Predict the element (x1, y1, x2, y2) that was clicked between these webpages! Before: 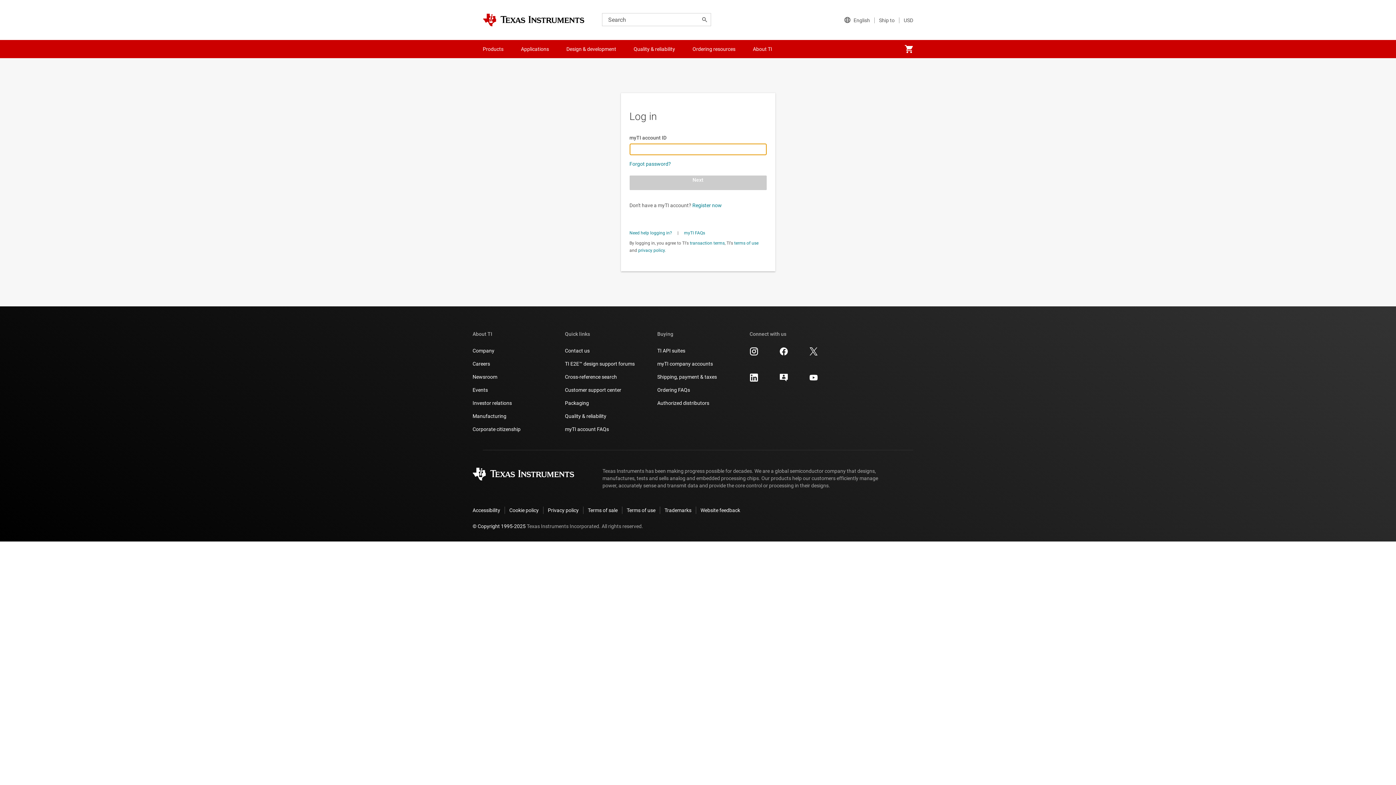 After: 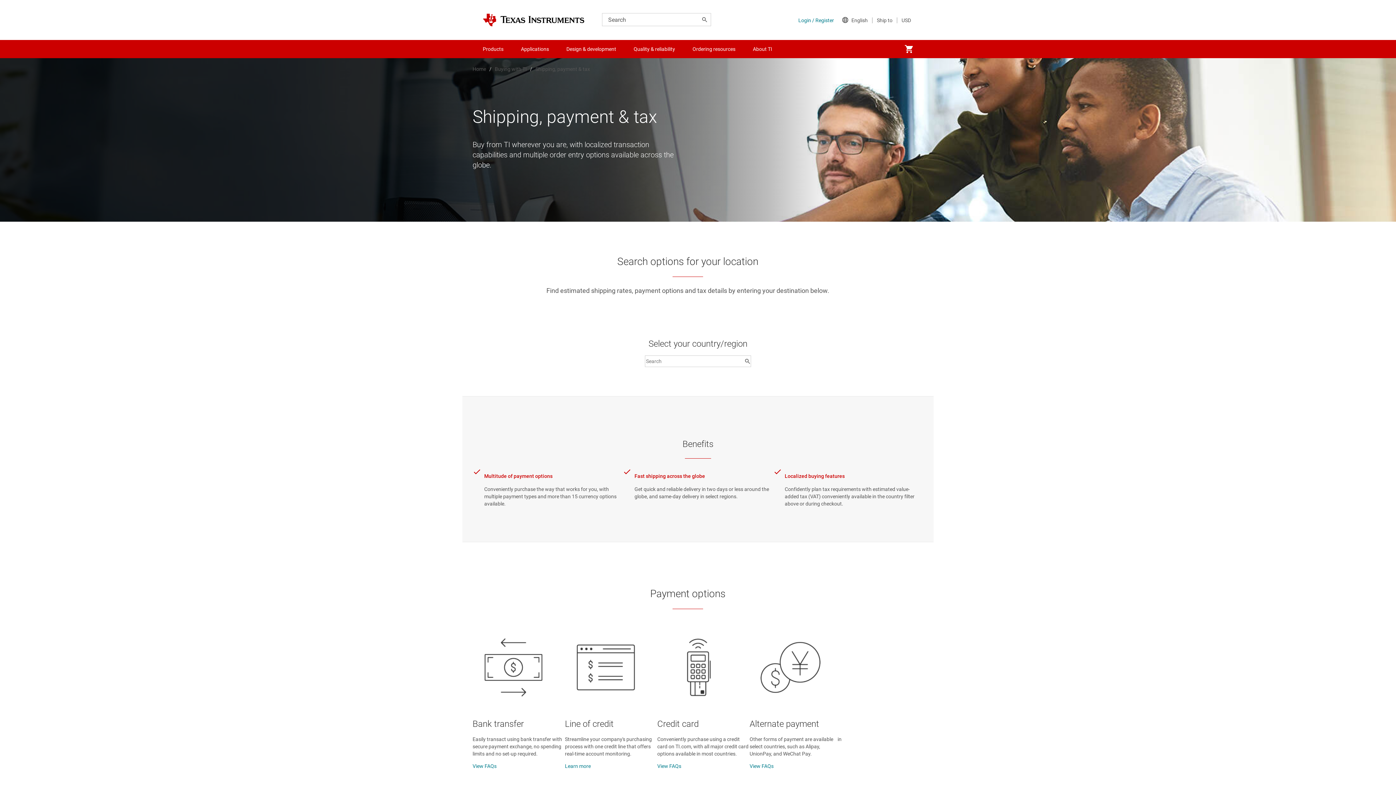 Action: label: Shipping, payment & taxes bbox: (657, 373, 717, 380)